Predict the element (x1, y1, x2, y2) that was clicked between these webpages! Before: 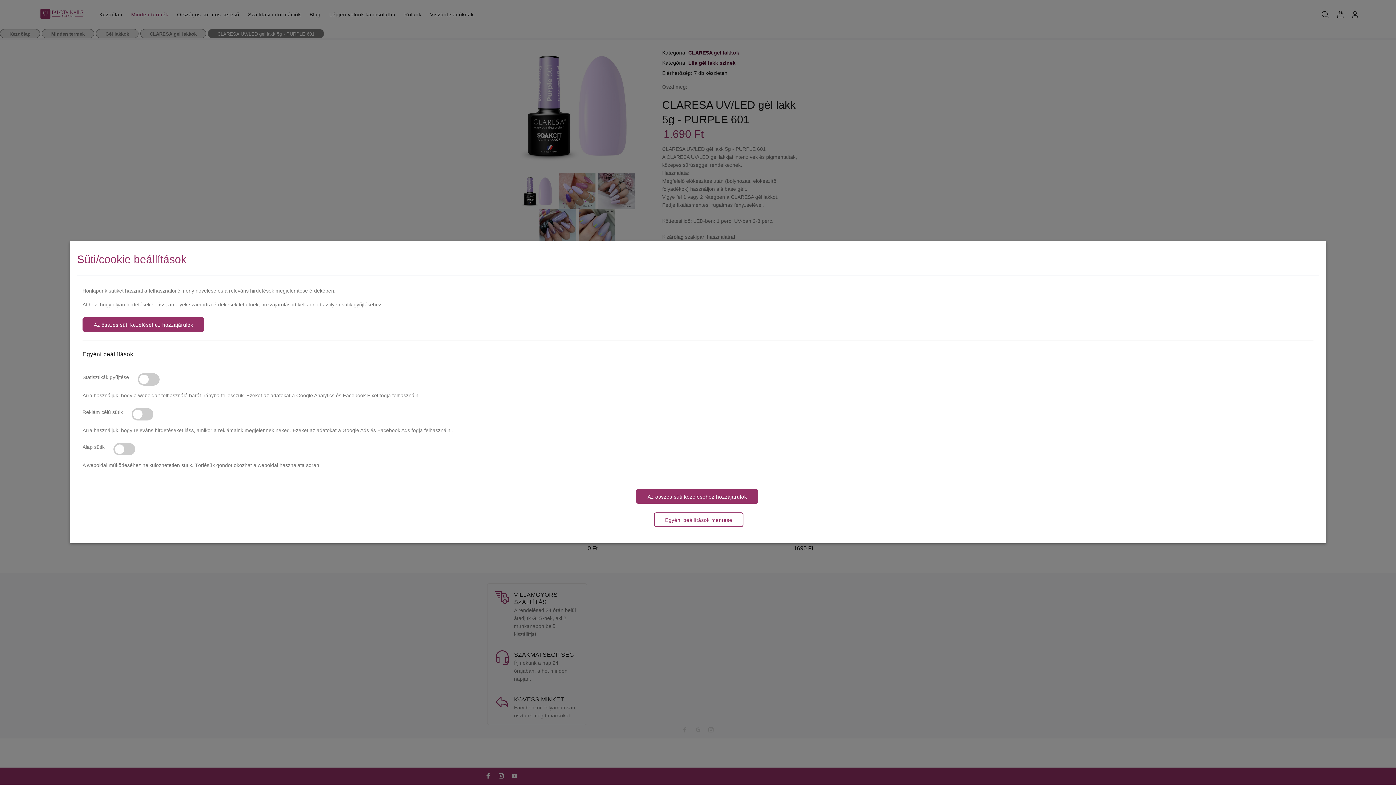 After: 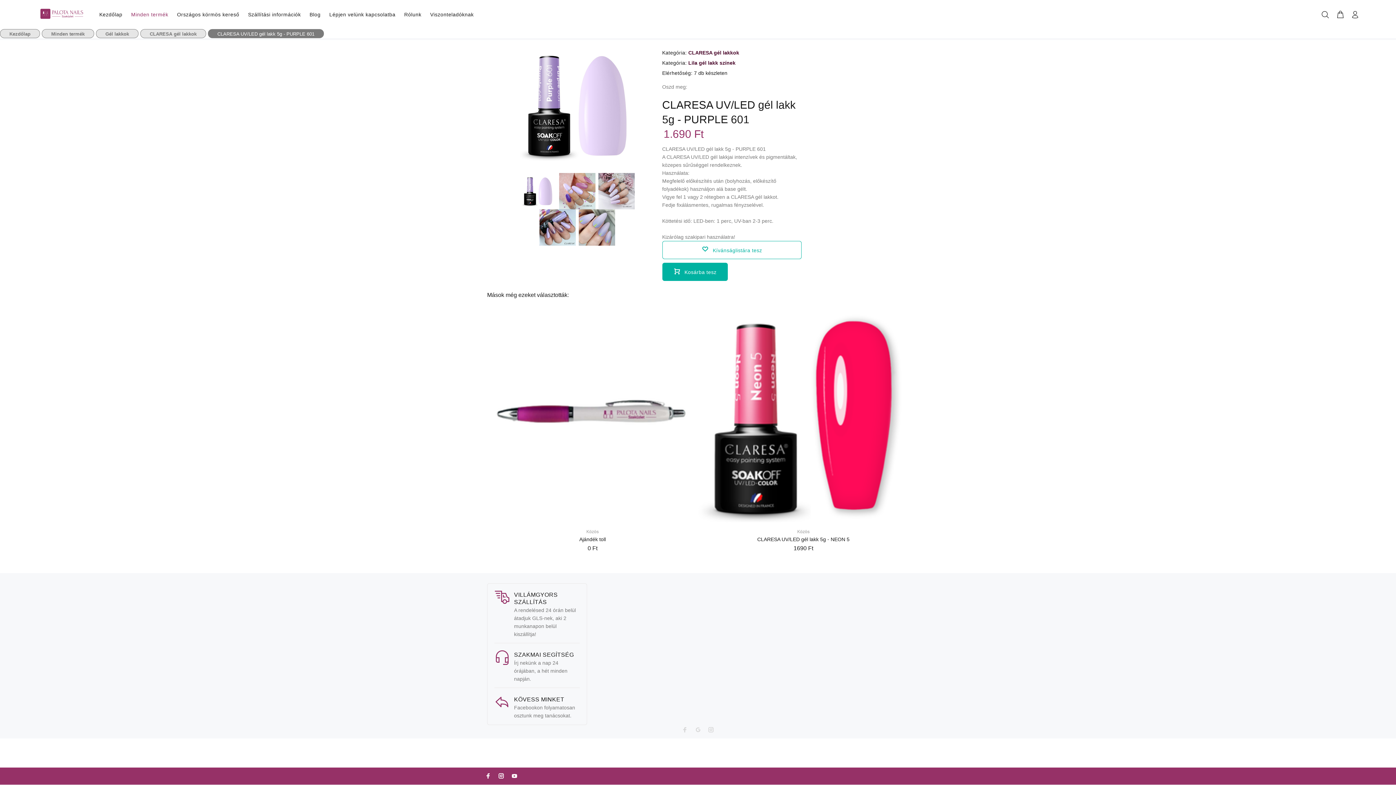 Action: bbox: (654, 512, 743, 527) label: Egyéni beállítások mentése